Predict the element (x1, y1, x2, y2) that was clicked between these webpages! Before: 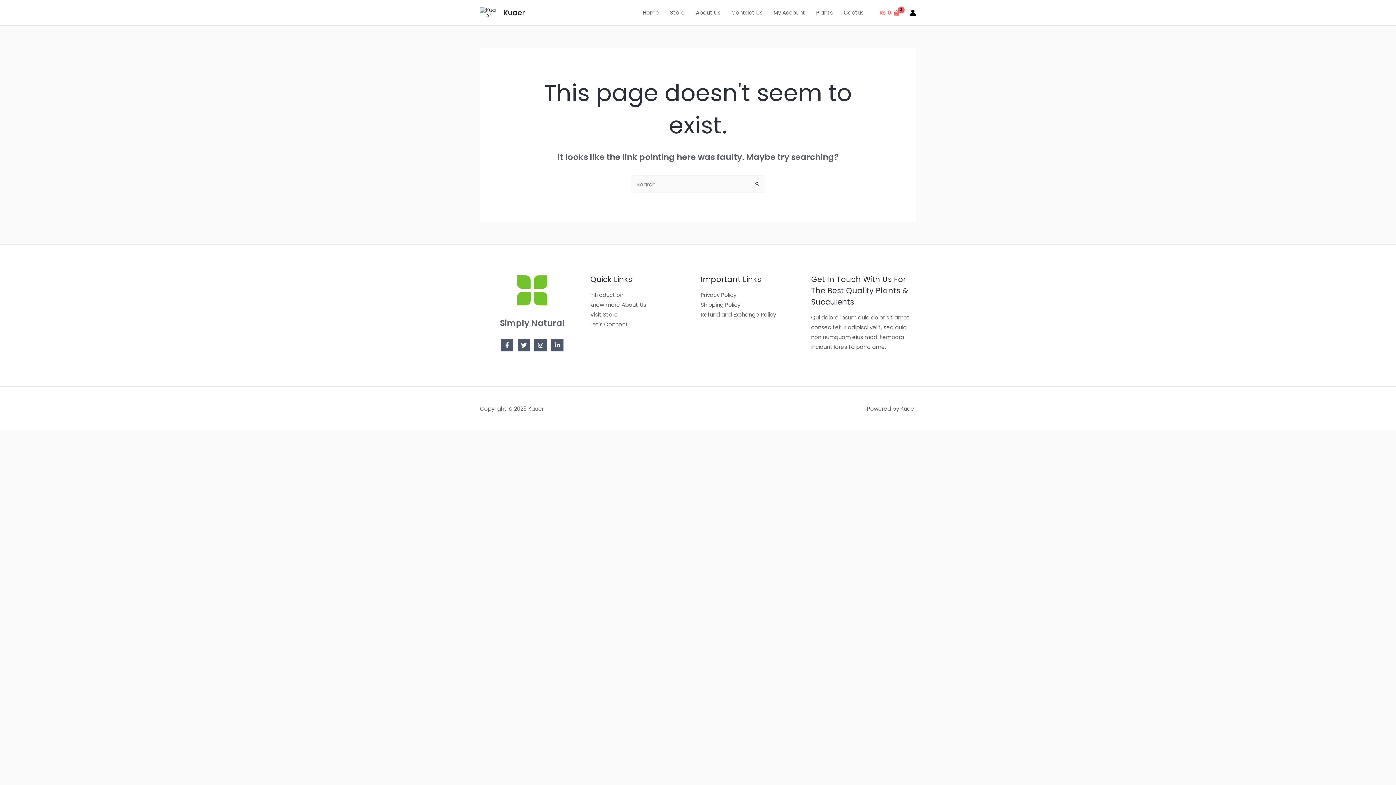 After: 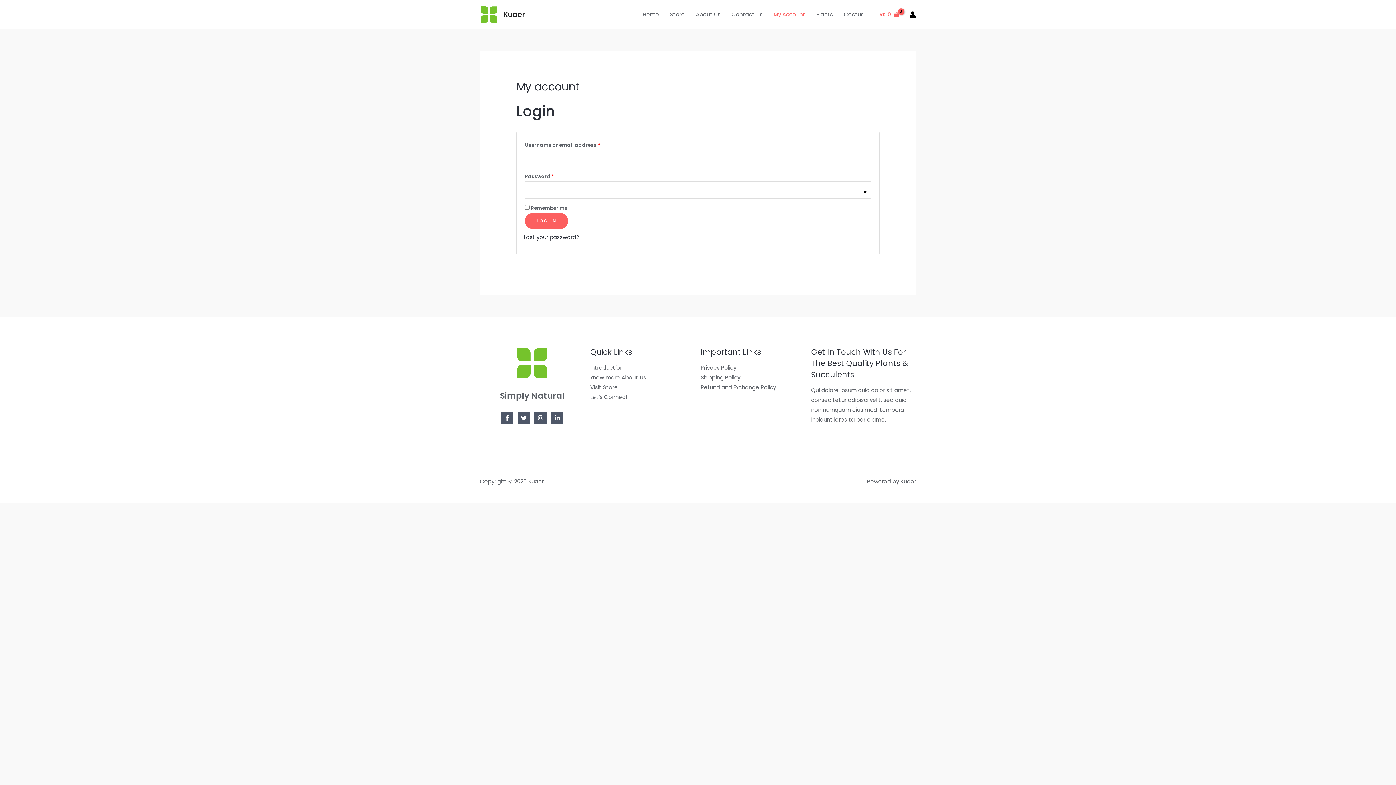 Action: label: My Account bbox: (768, 0, 810, 25)